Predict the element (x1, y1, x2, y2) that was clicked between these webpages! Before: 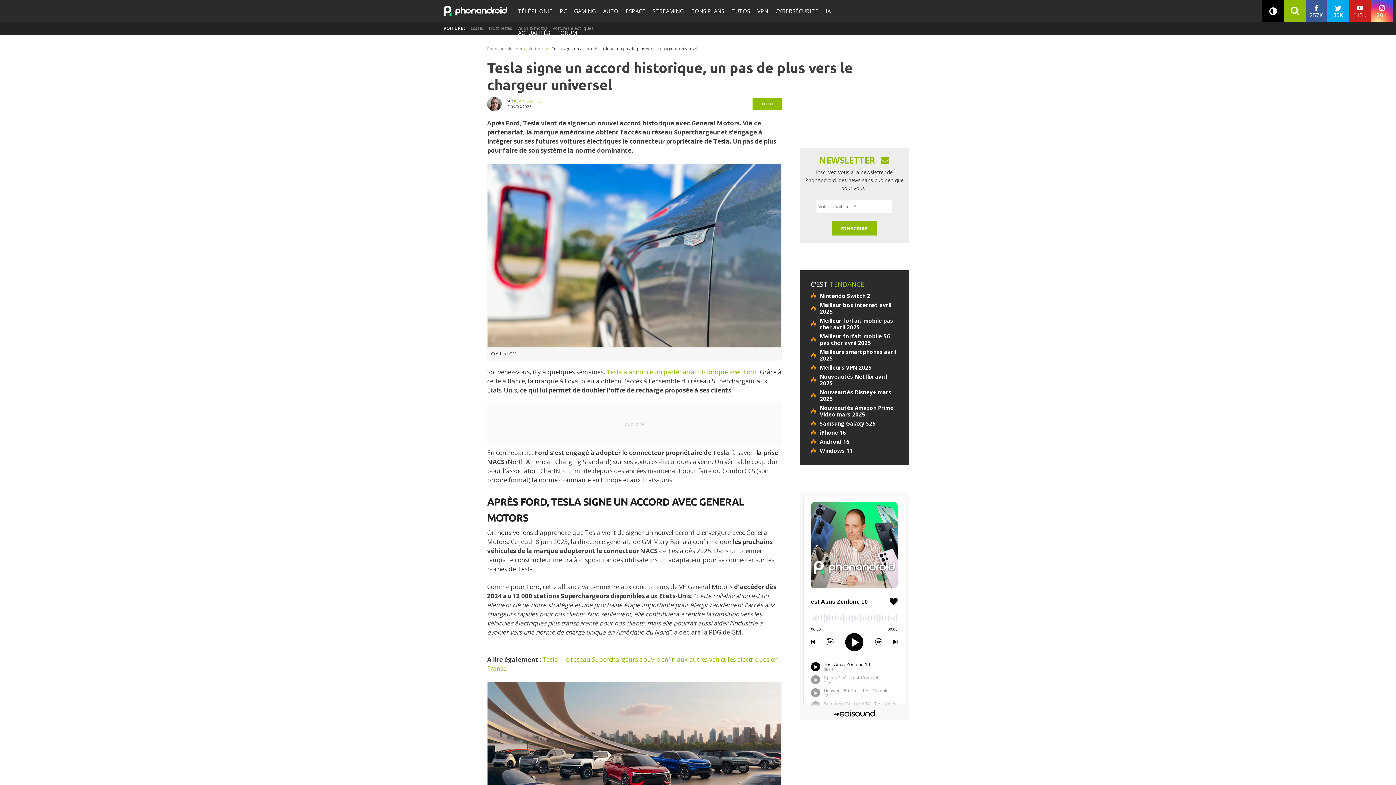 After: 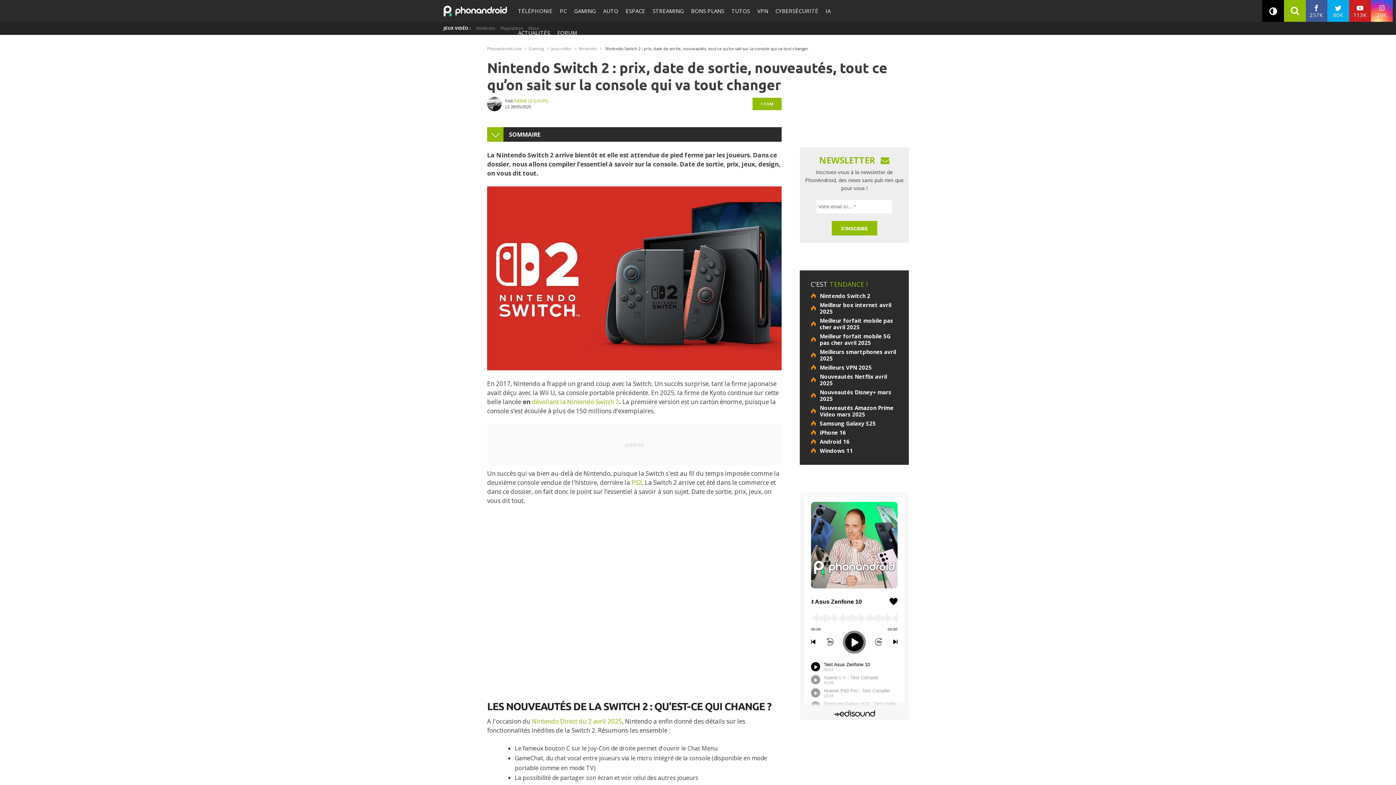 Action: label: Nintendo Switch 2 bbox: (810, 292, 898, 299)